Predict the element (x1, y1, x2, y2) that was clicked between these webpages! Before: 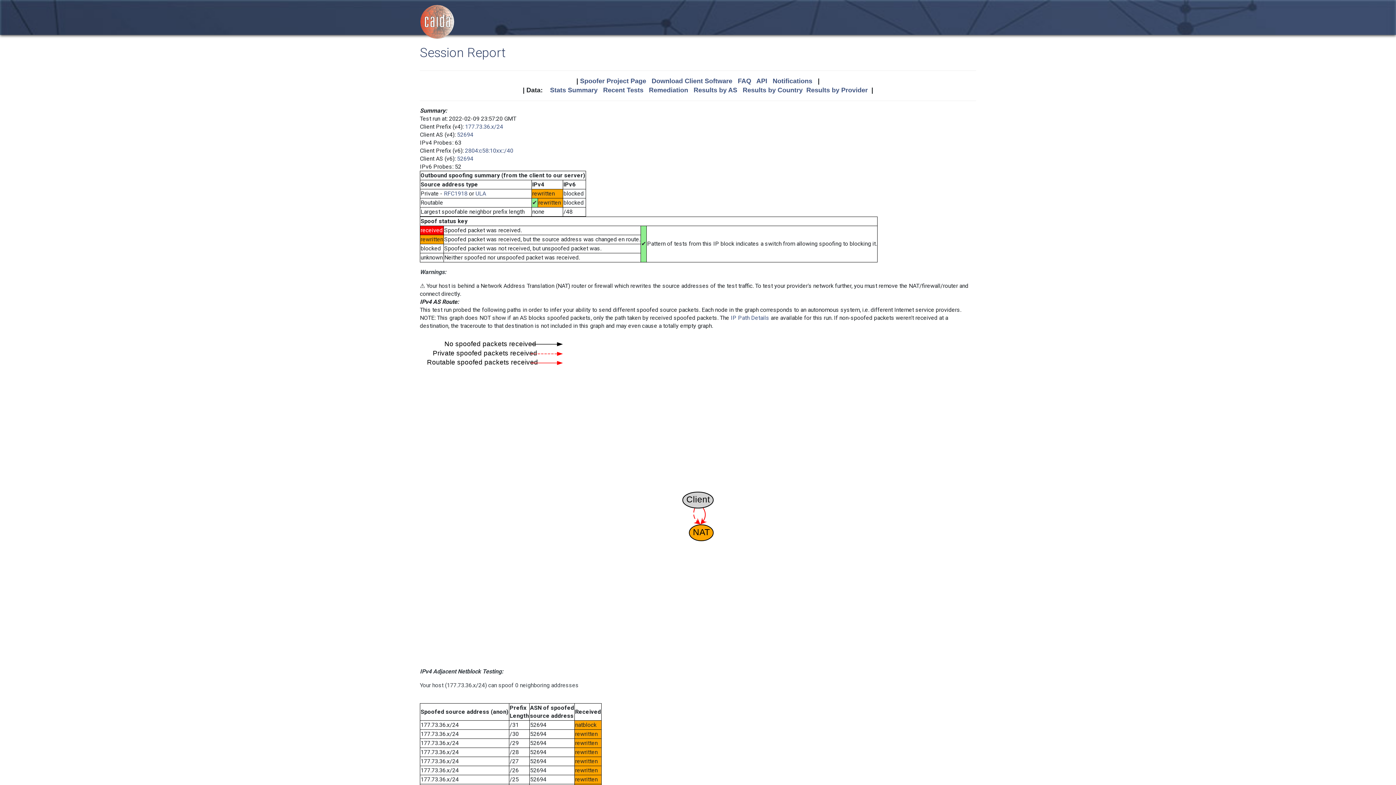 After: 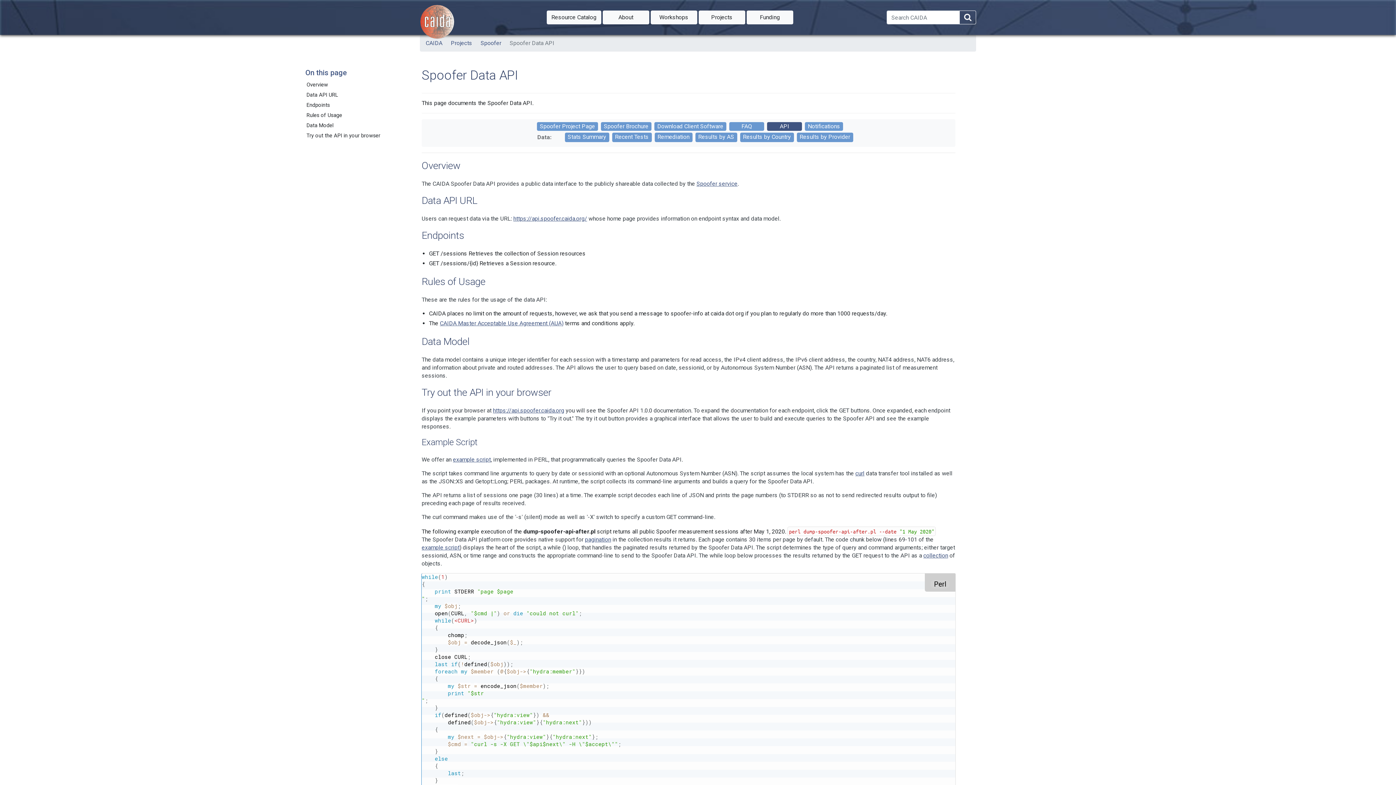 Action: bbox: (756, 77, 767, 84) label: API